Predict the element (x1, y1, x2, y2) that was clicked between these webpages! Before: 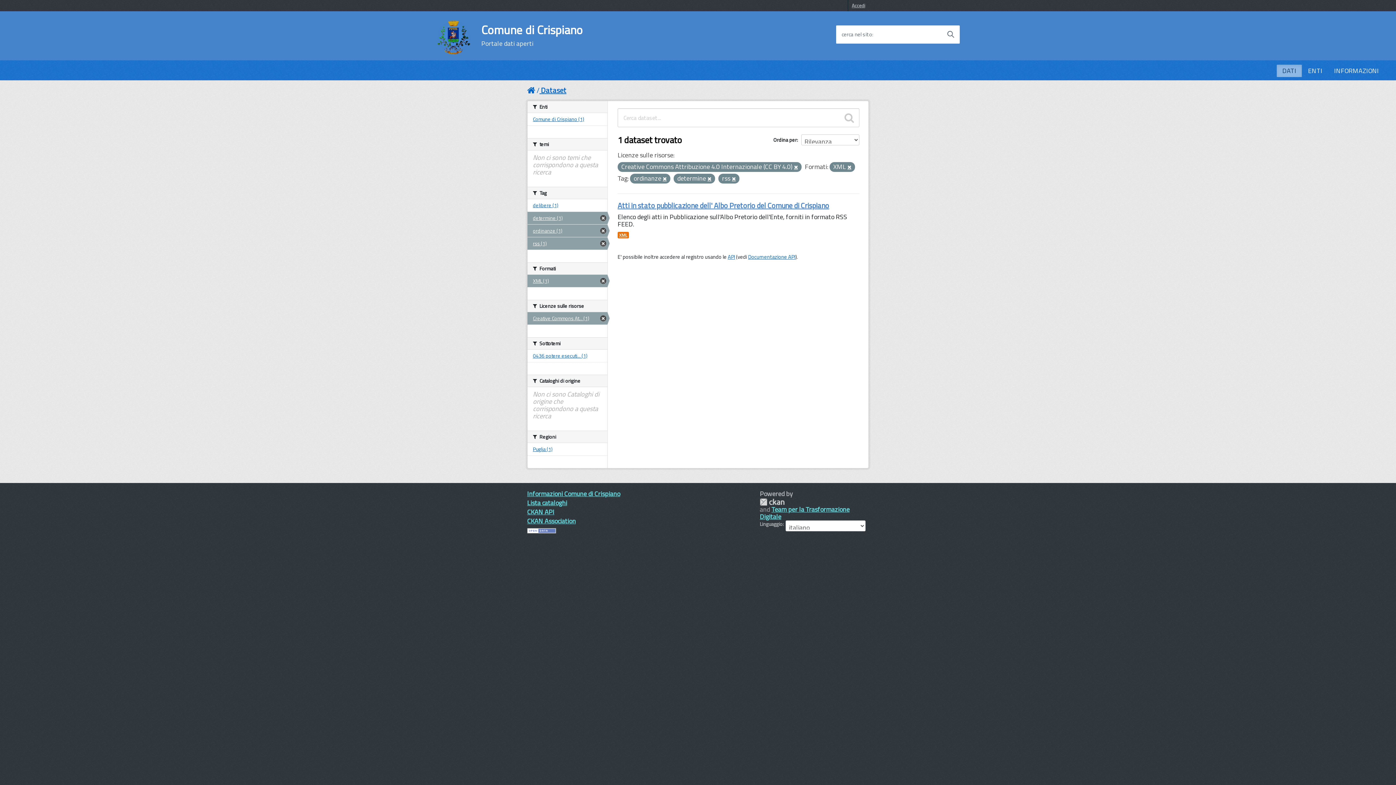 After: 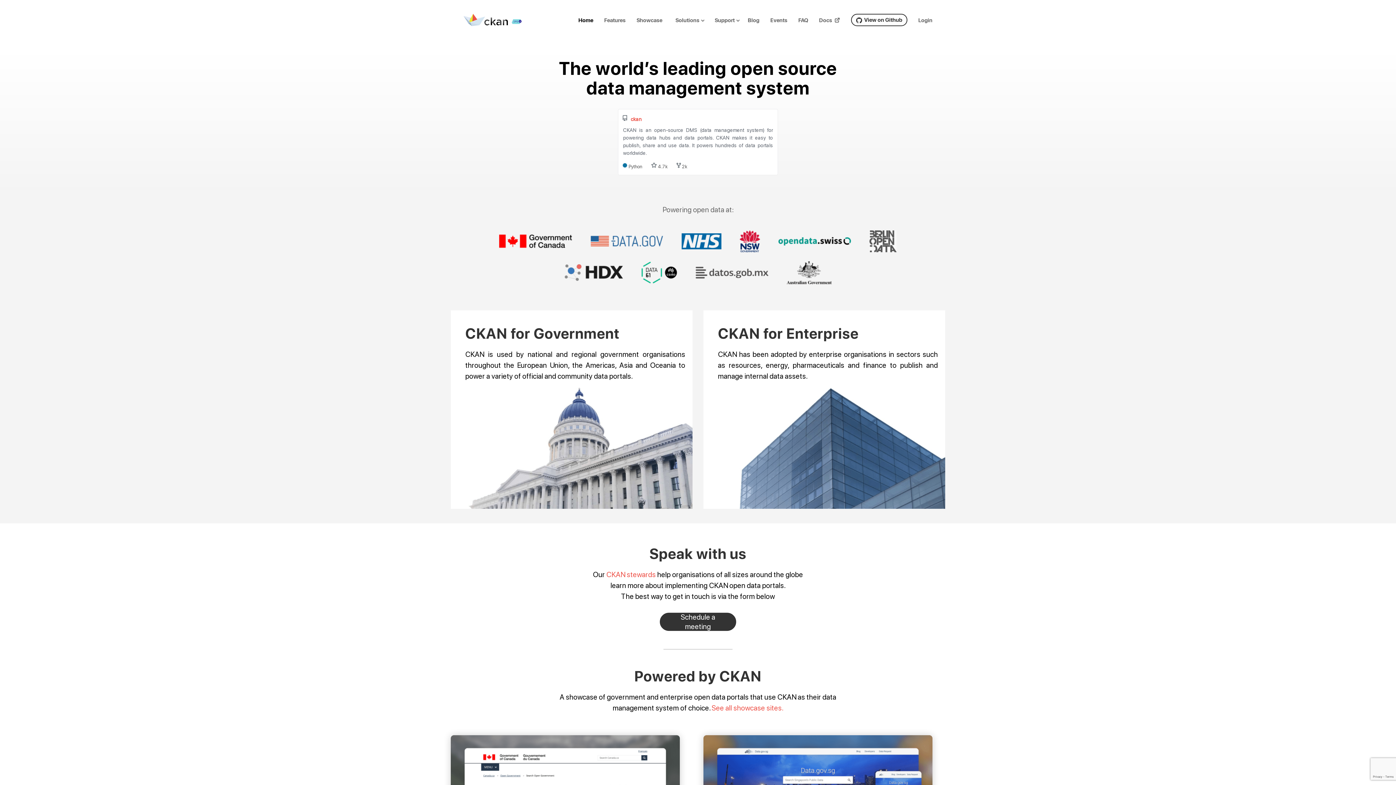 Action: label: CKAN Association bbox: (527, 516, 576, 526)